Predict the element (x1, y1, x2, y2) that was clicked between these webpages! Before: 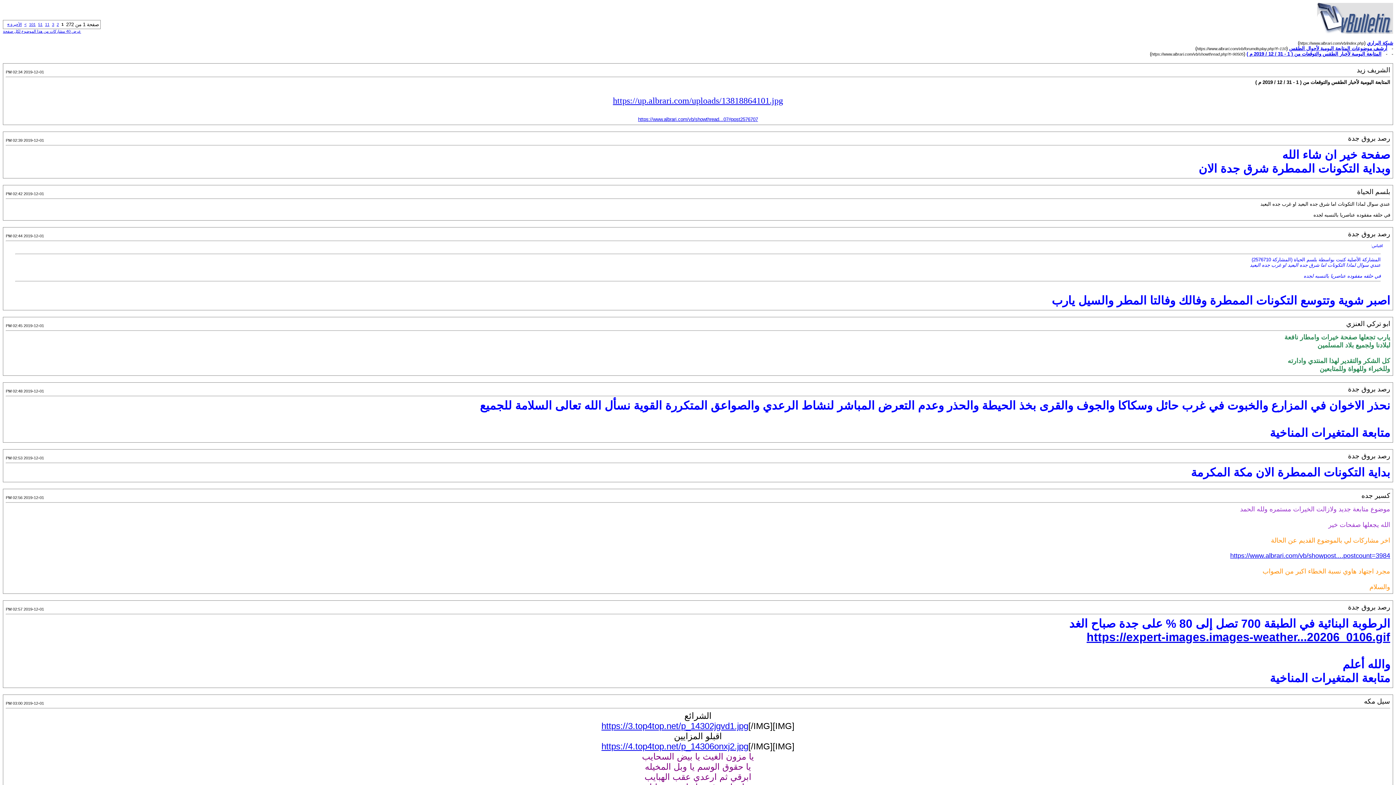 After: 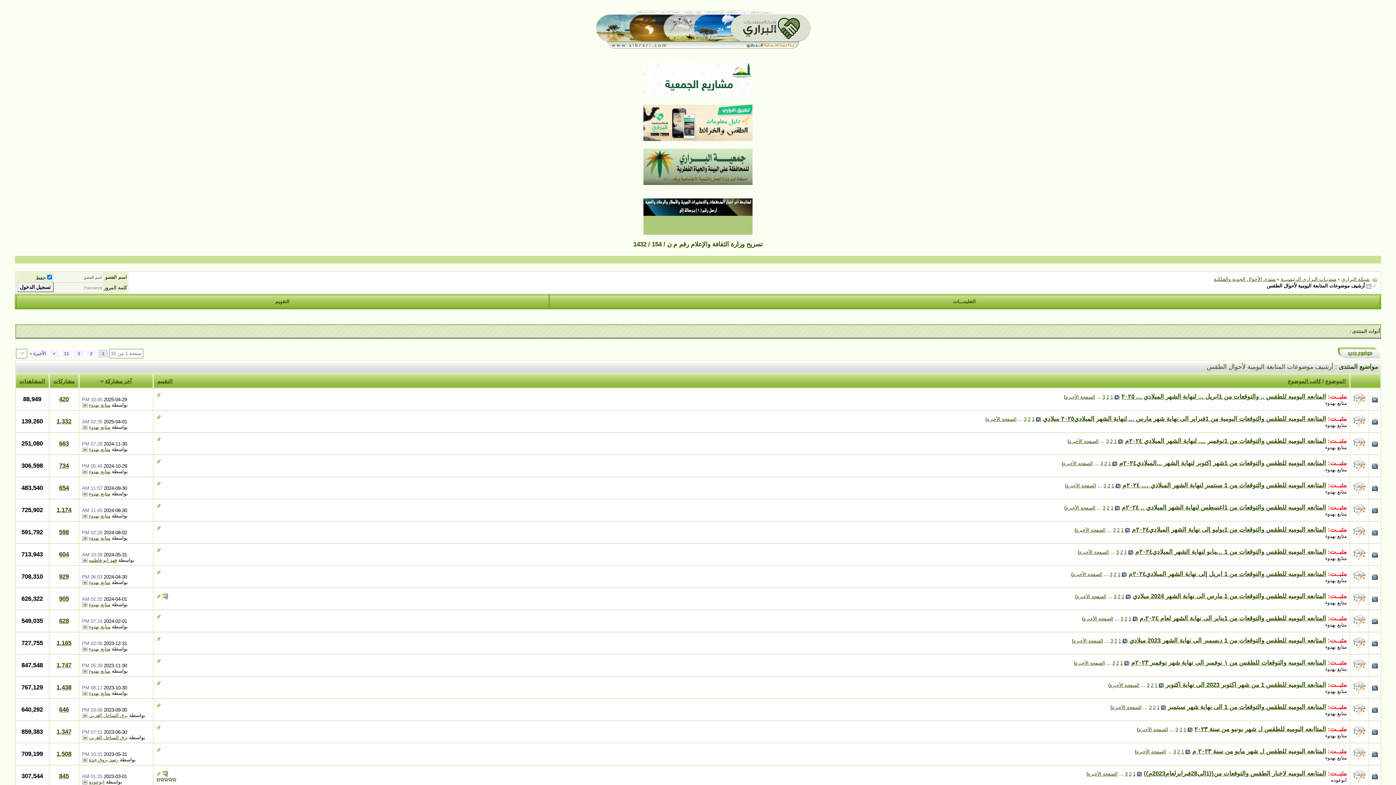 Action: label: أرشيف موضوعات المتابعة اليومية لأحوال الطقس bbox: (1289, 45, 1387, 51)